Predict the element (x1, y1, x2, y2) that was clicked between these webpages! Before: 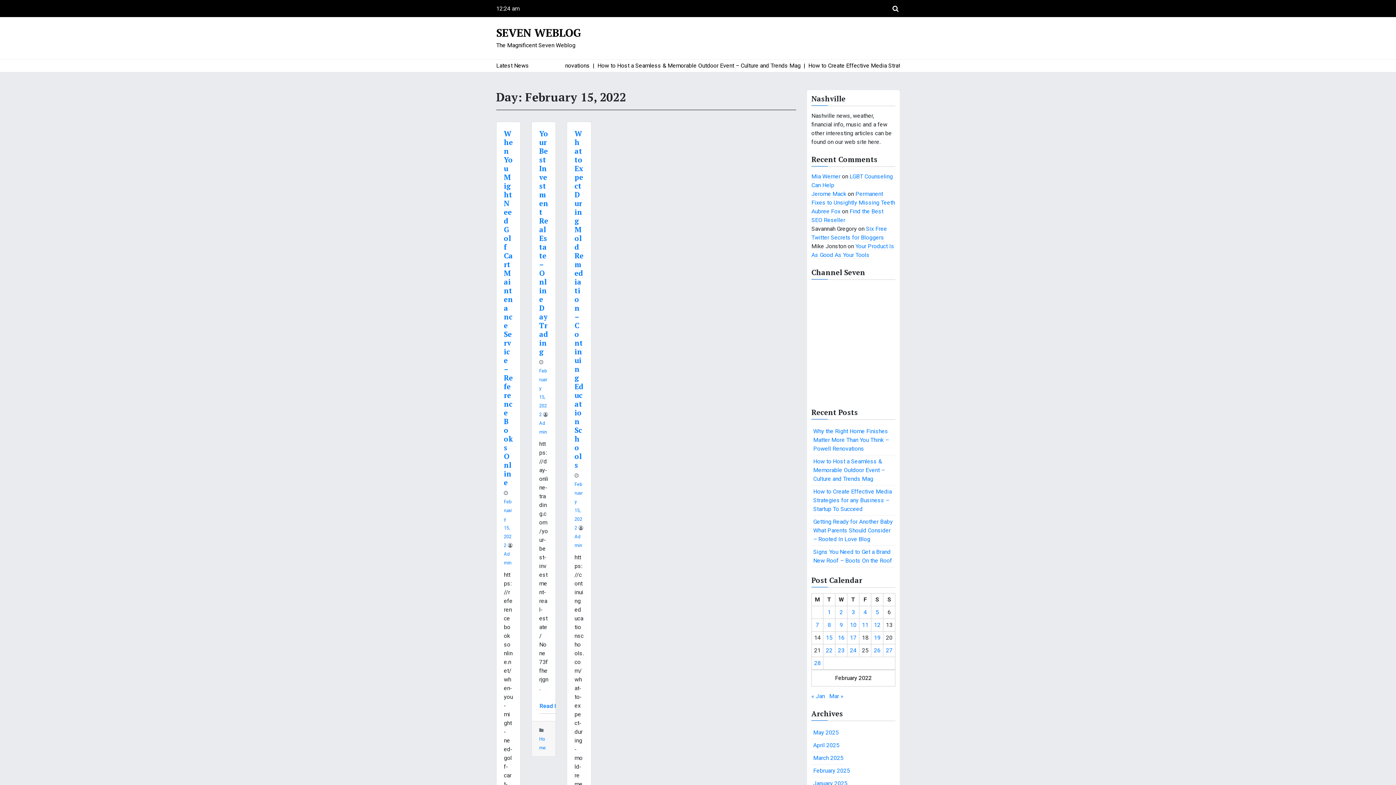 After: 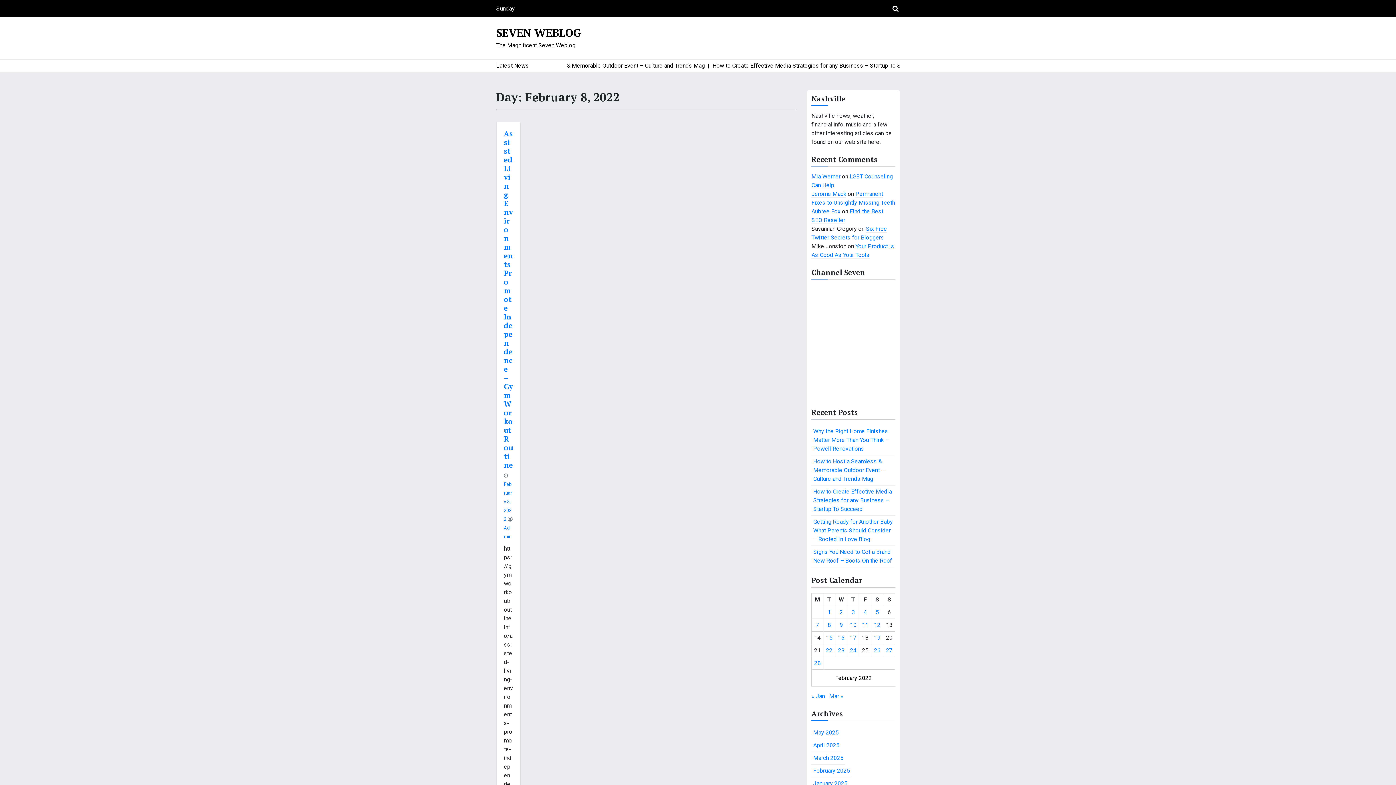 Action: label: Posts published on February 8, 2022 bbox: (827, 621, 831, 628)